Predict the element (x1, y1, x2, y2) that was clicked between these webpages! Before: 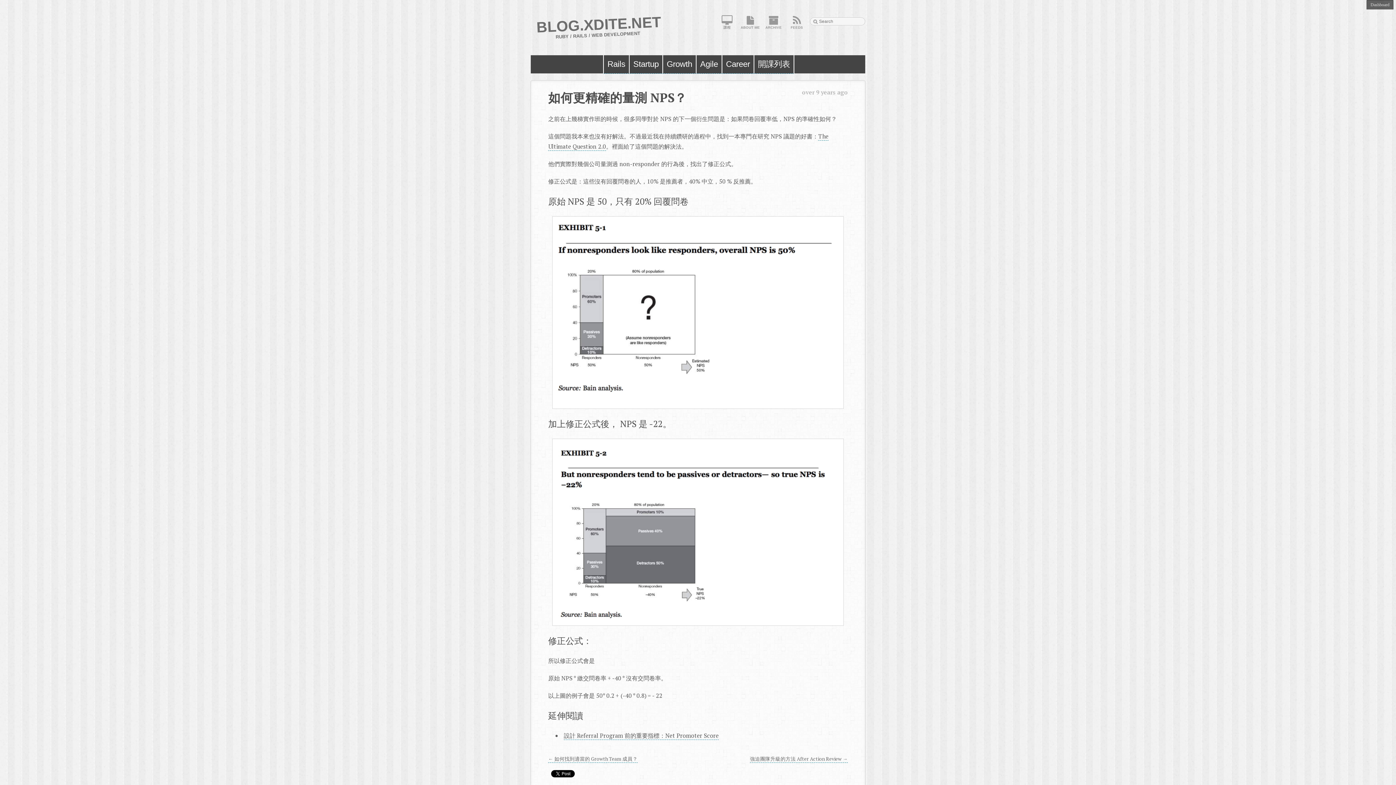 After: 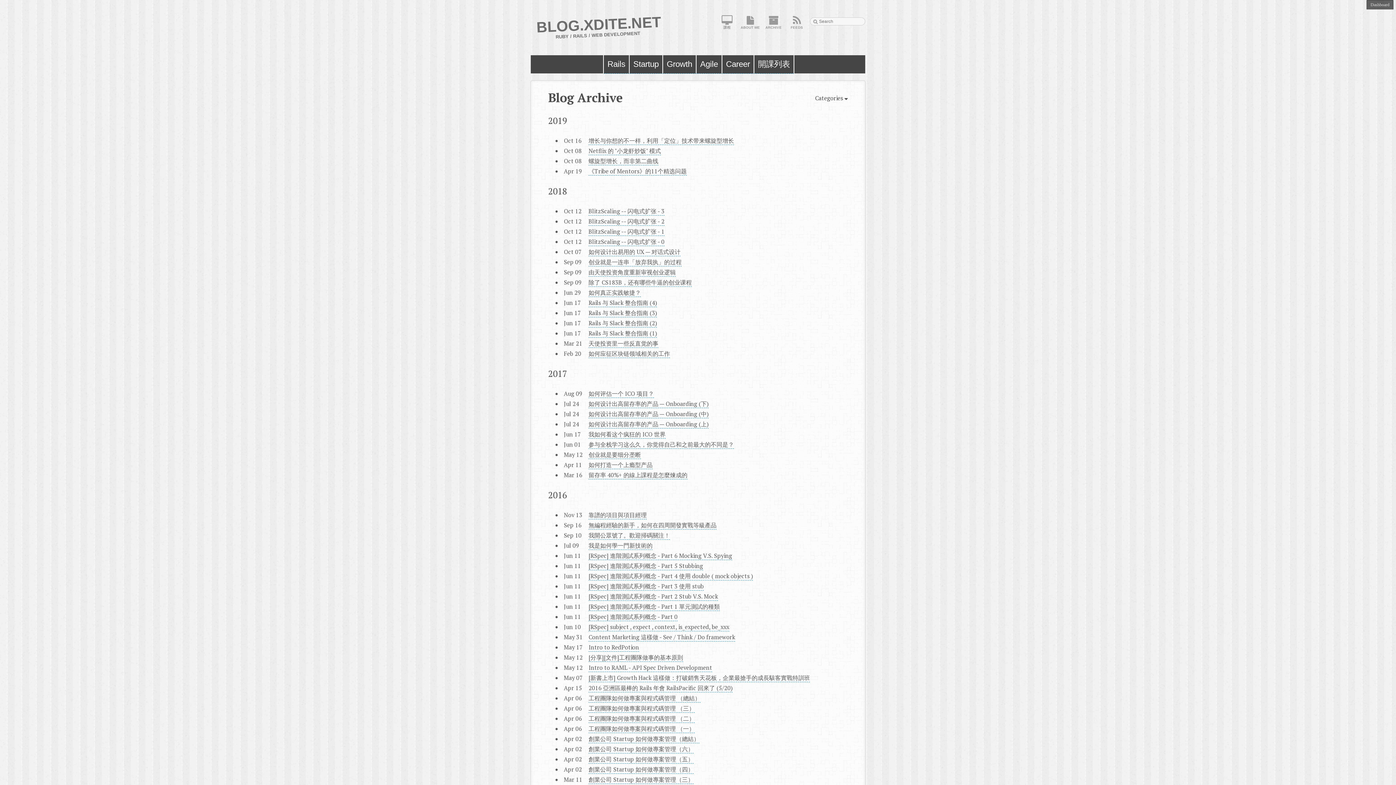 Action: label: ARCHIVE bbox: (763, 18, 784, 29)